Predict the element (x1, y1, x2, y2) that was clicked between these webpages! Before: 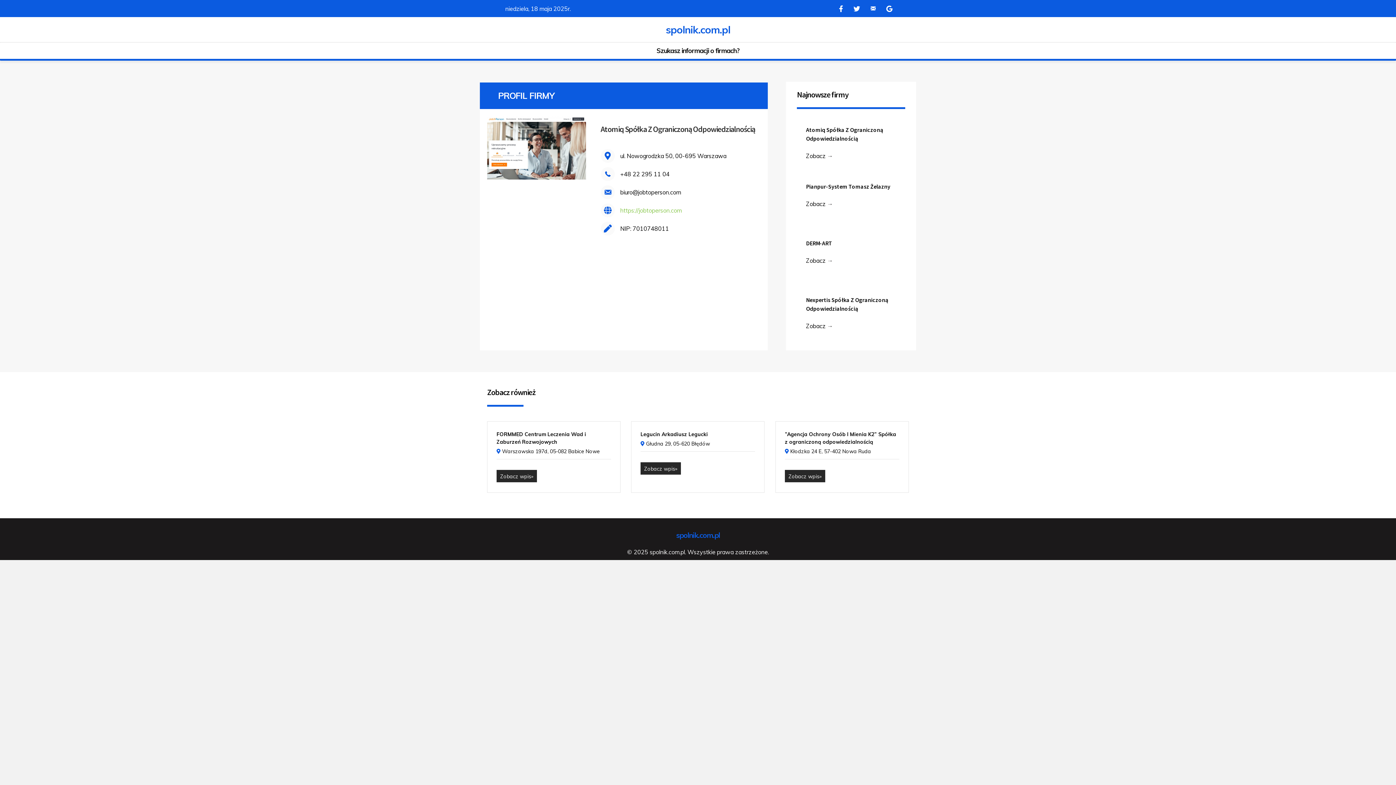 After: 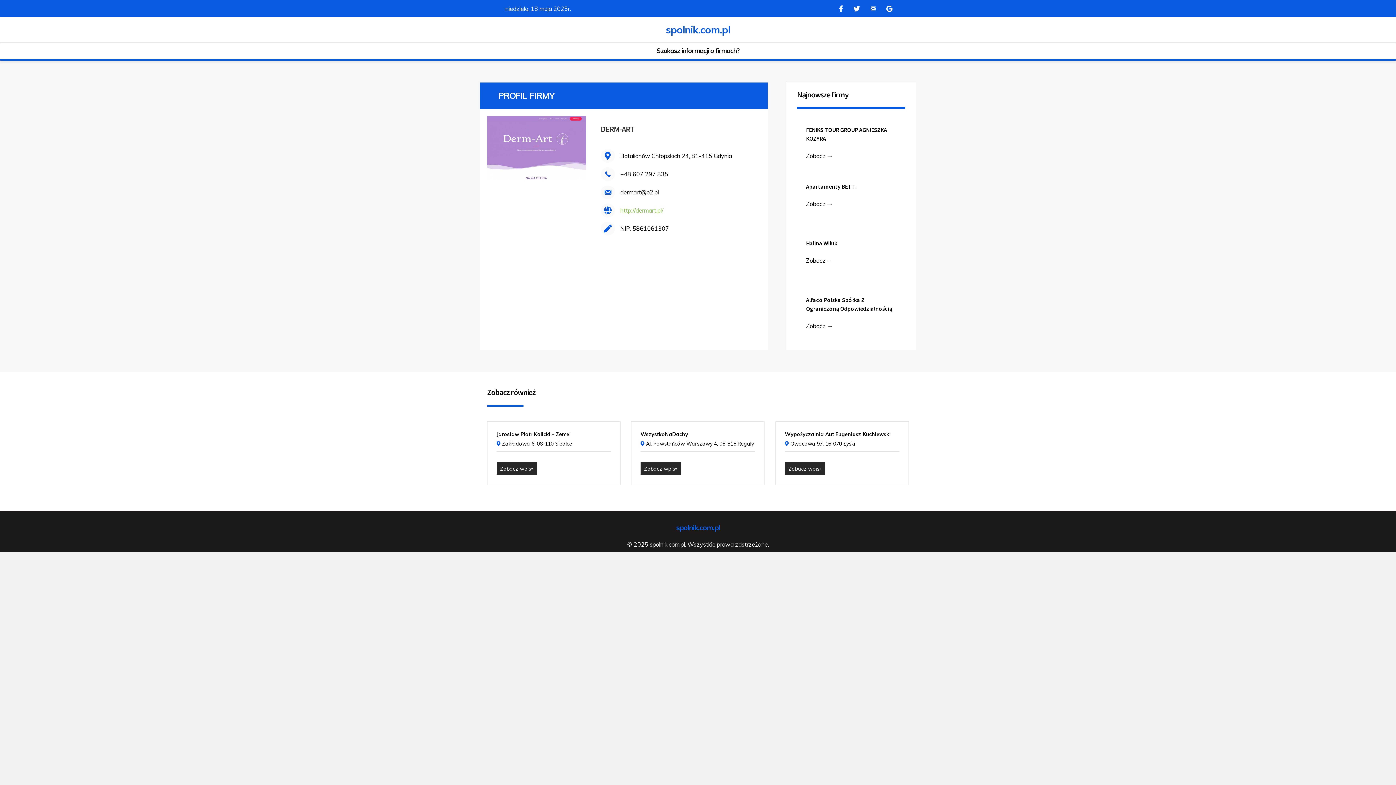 Action: bbox: (806, 257, 833, 264) label: Zobacz →